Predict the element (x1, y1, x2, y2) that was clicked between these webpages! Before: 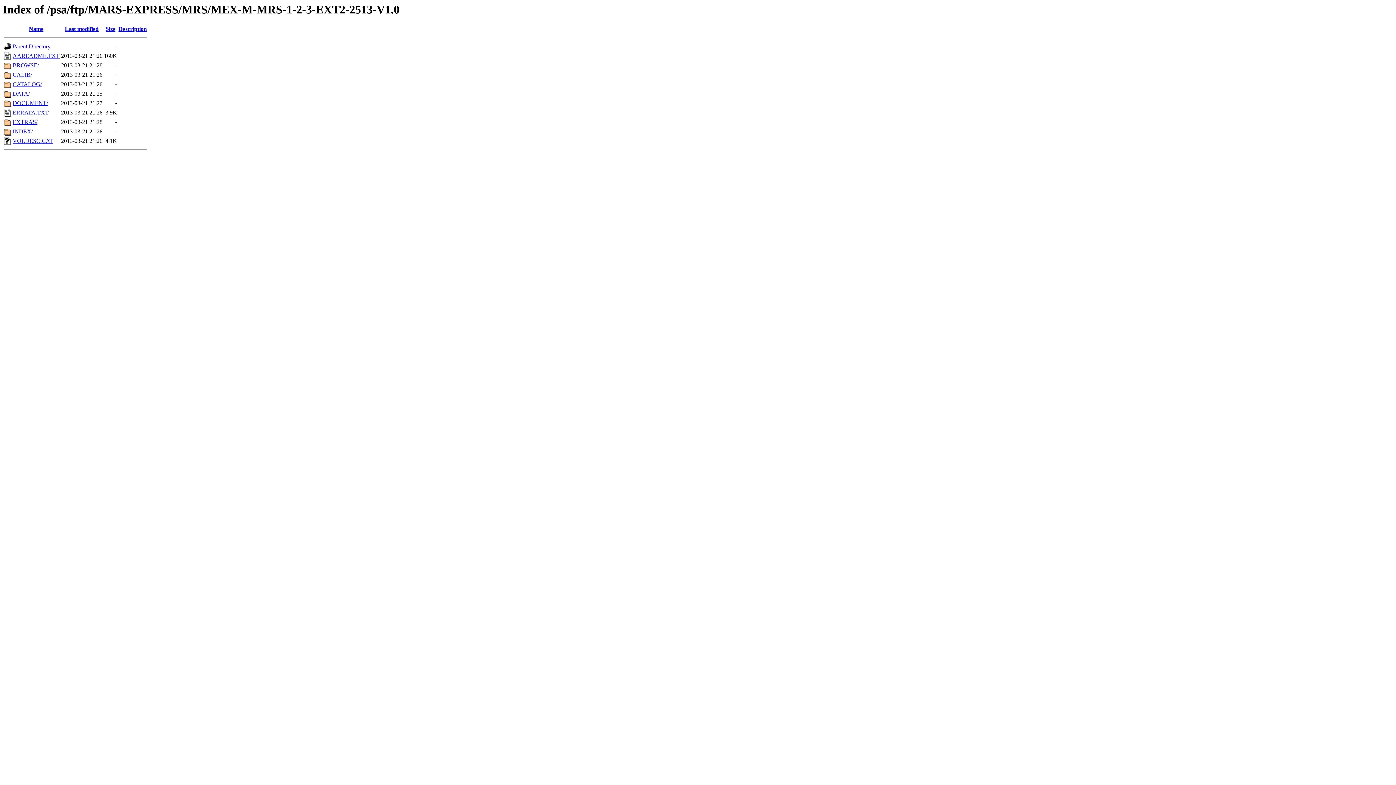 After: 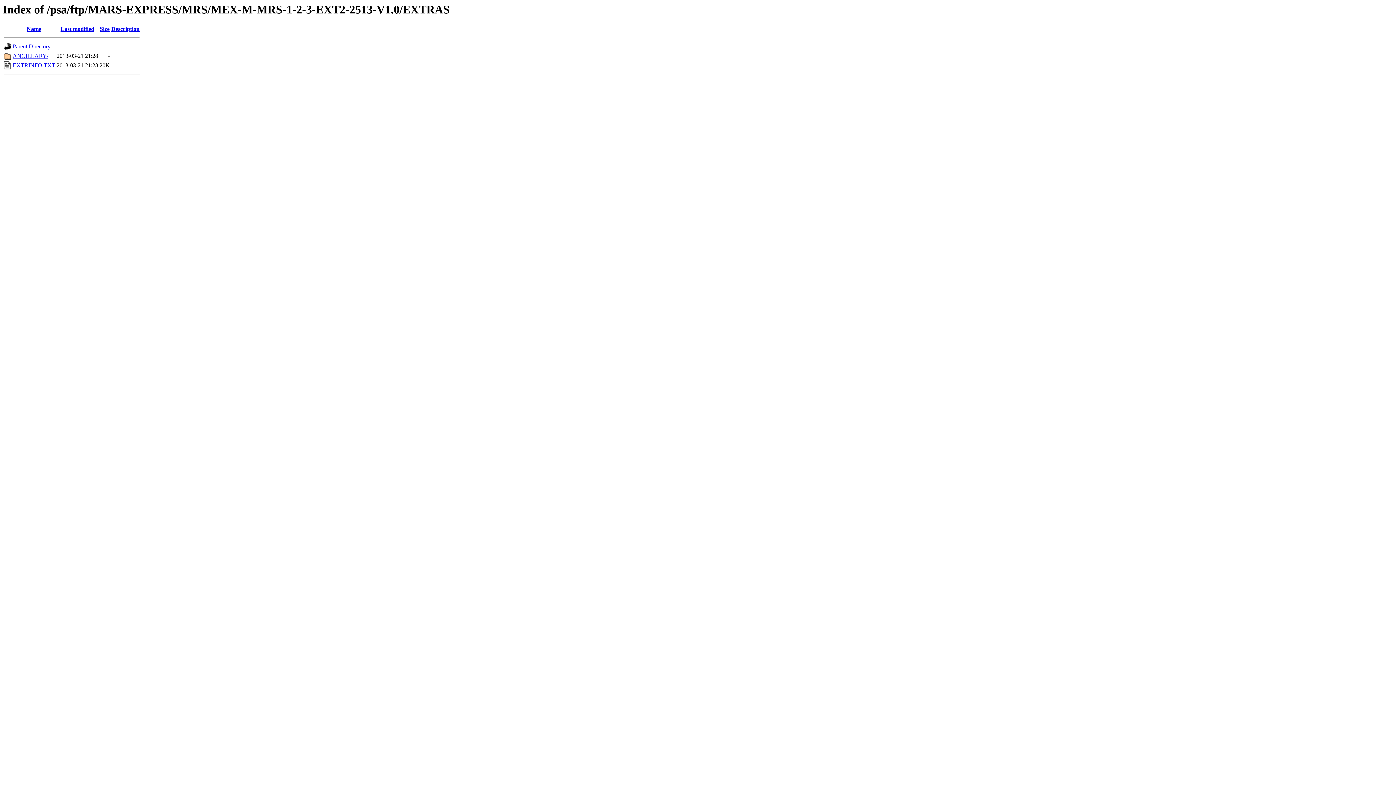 Action: bbox: (12, 119, 37, 125) label: EXTRAS/